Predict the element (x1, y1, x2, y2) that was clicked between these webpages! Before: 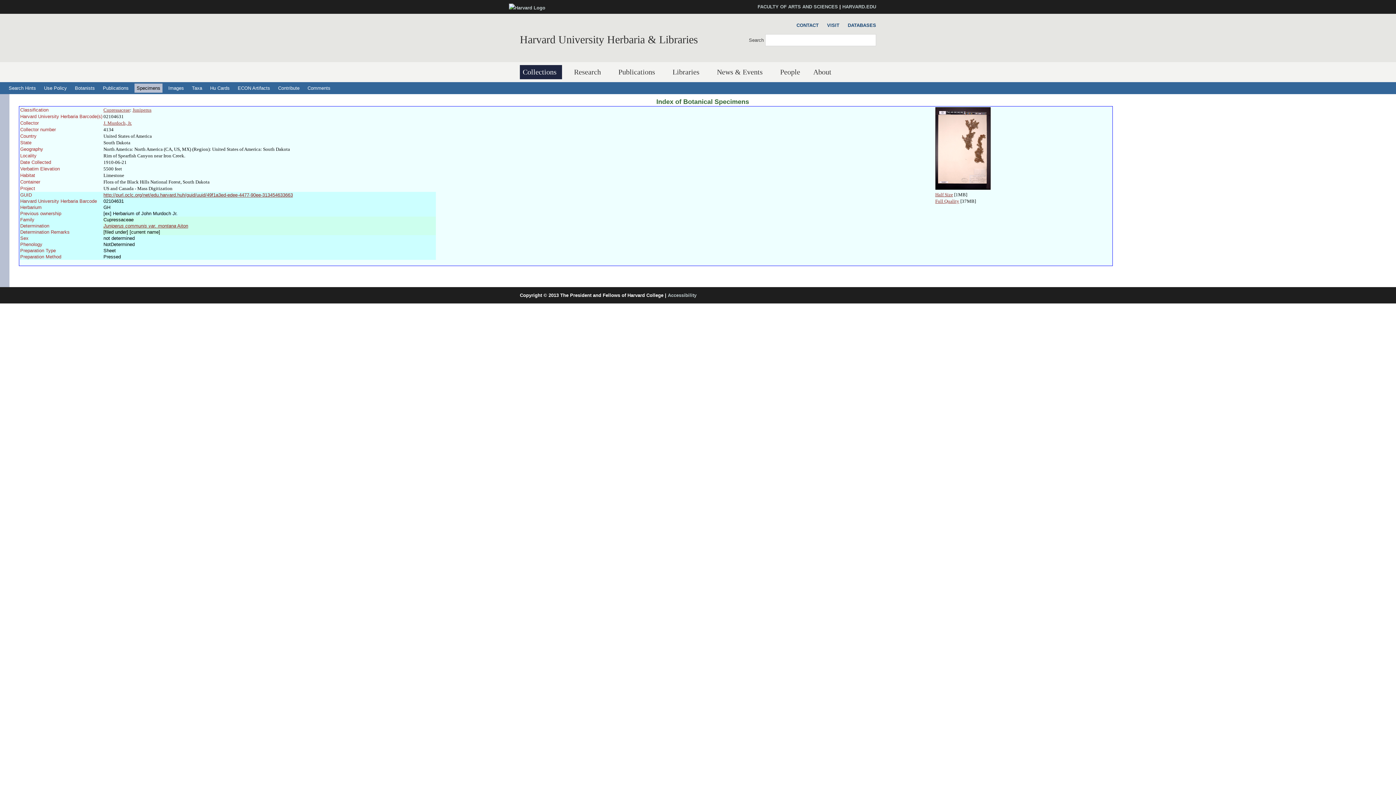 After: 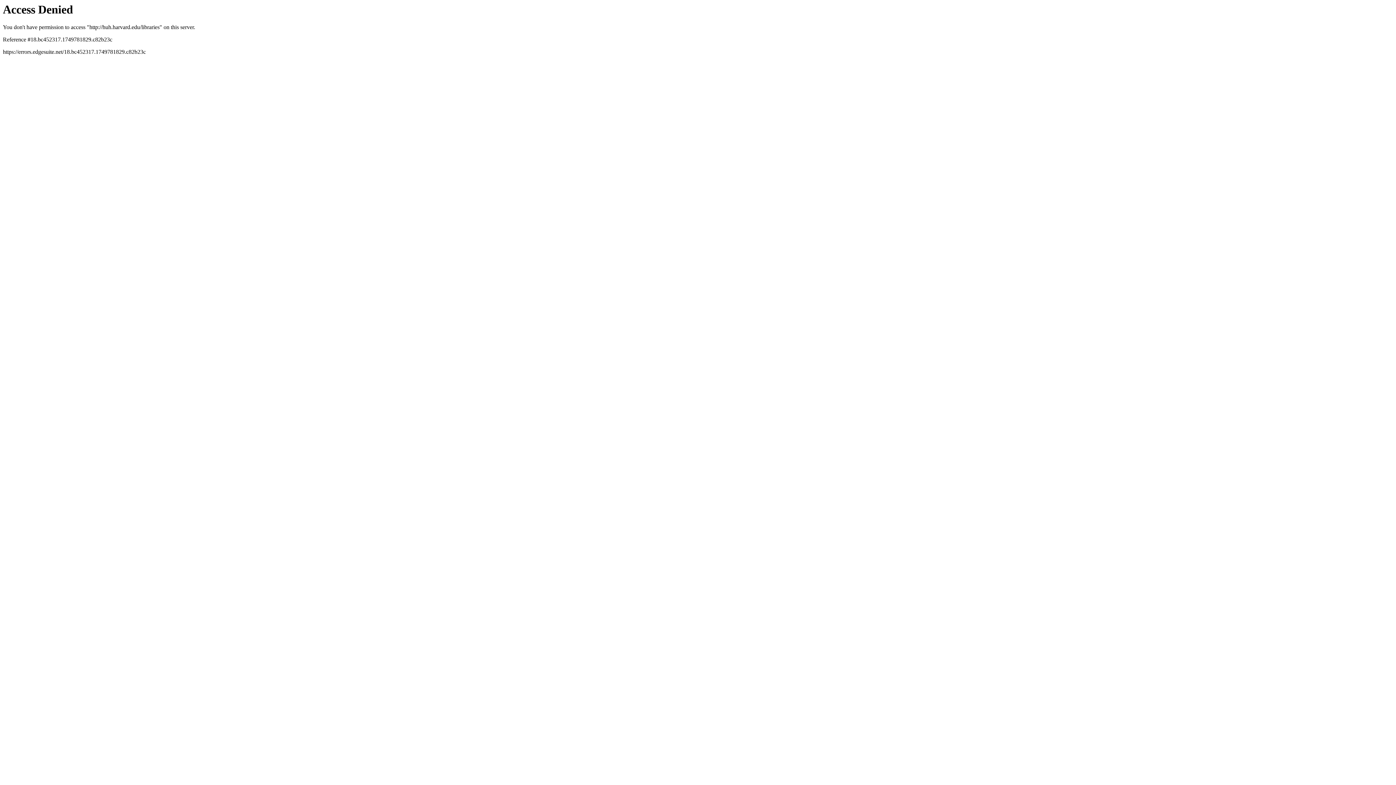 Action: label: Libraries bbox: (669, 65, 705, 79)